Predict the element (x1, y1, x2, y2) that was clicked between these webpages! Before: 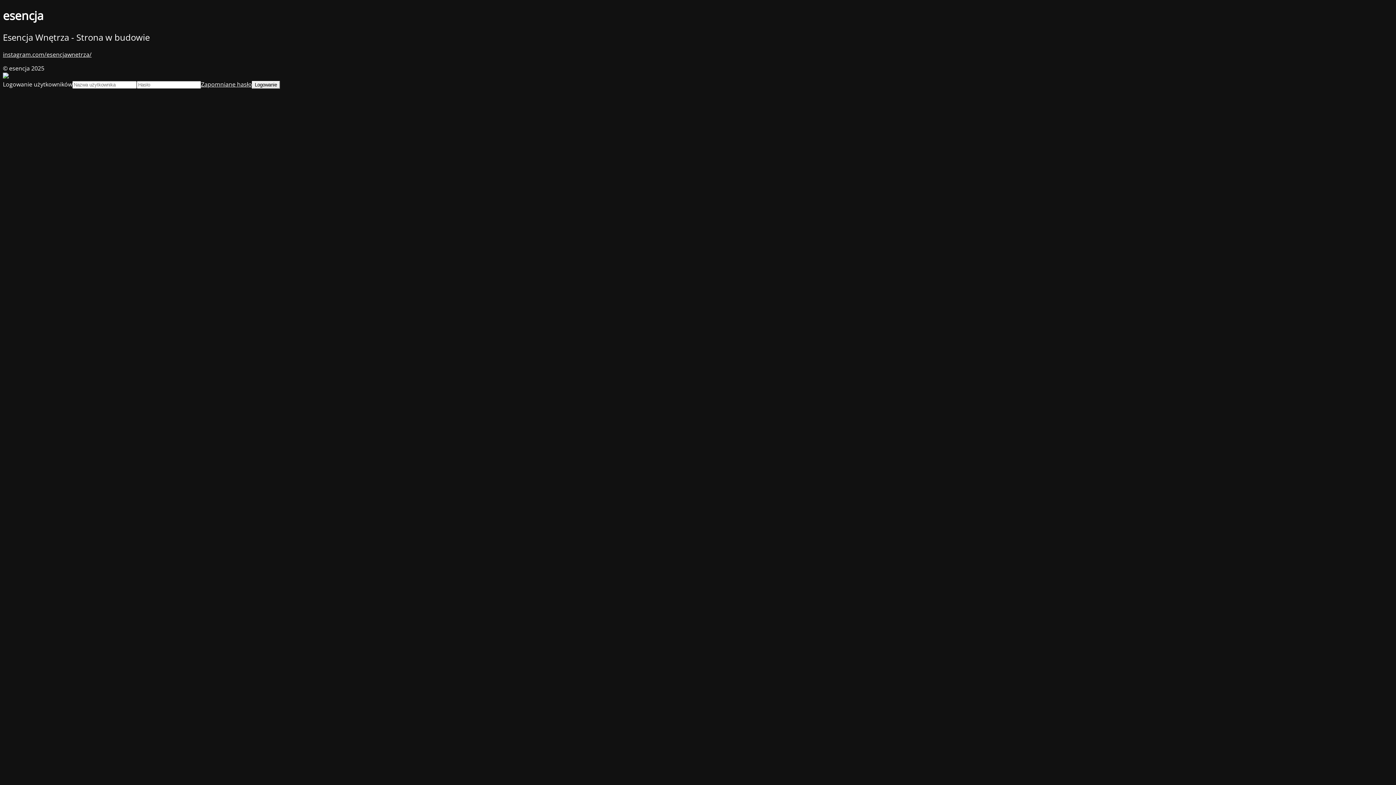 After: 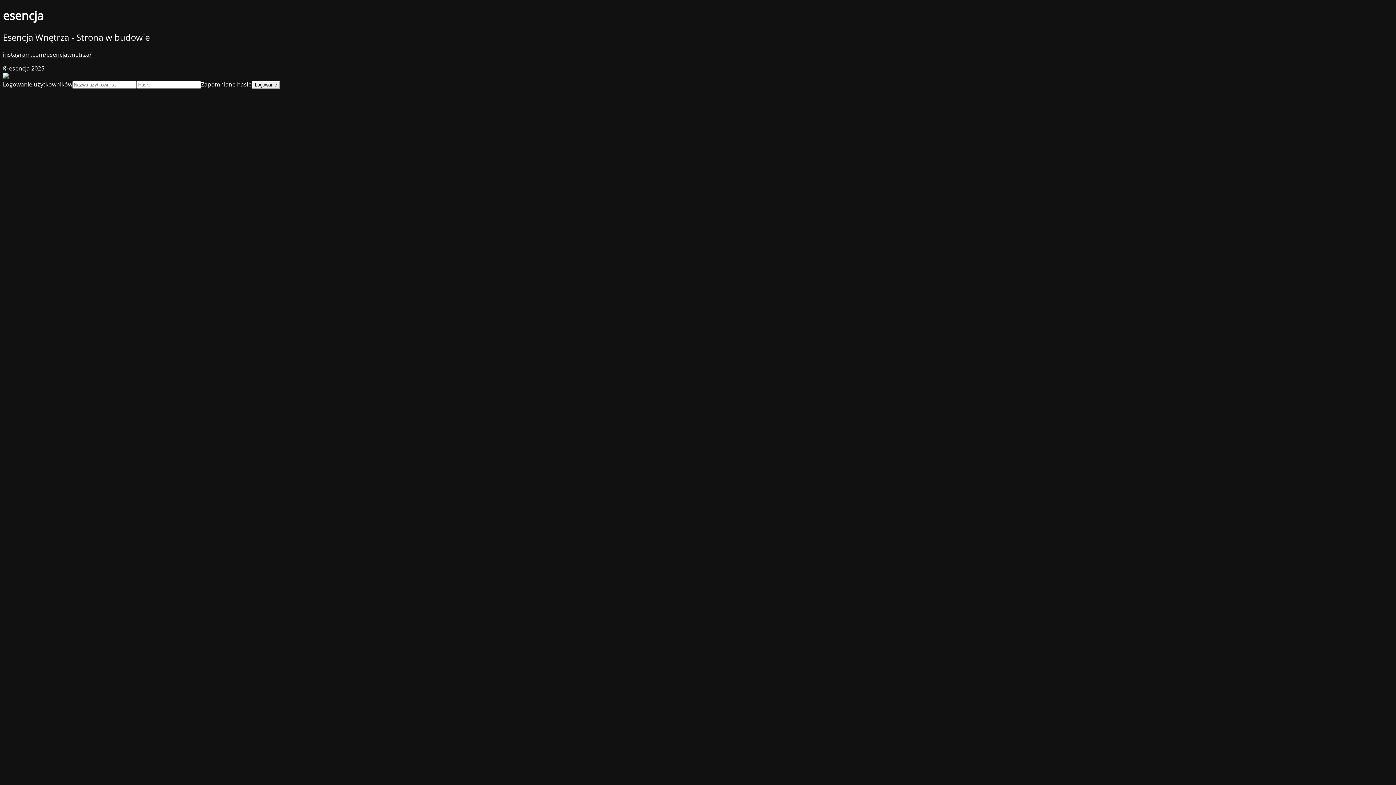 Action: bbox: (201, 80, 252, 88) label: Zapomniane hasło